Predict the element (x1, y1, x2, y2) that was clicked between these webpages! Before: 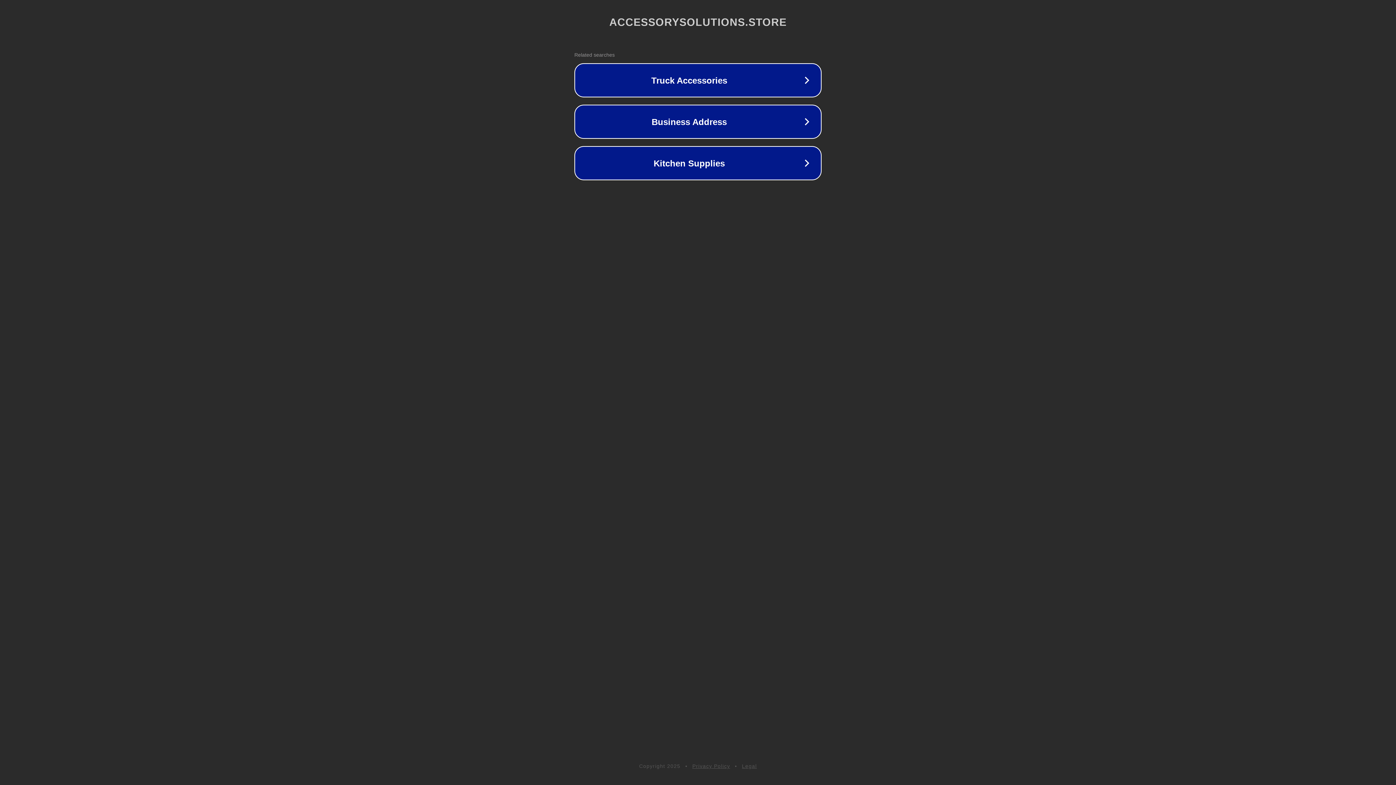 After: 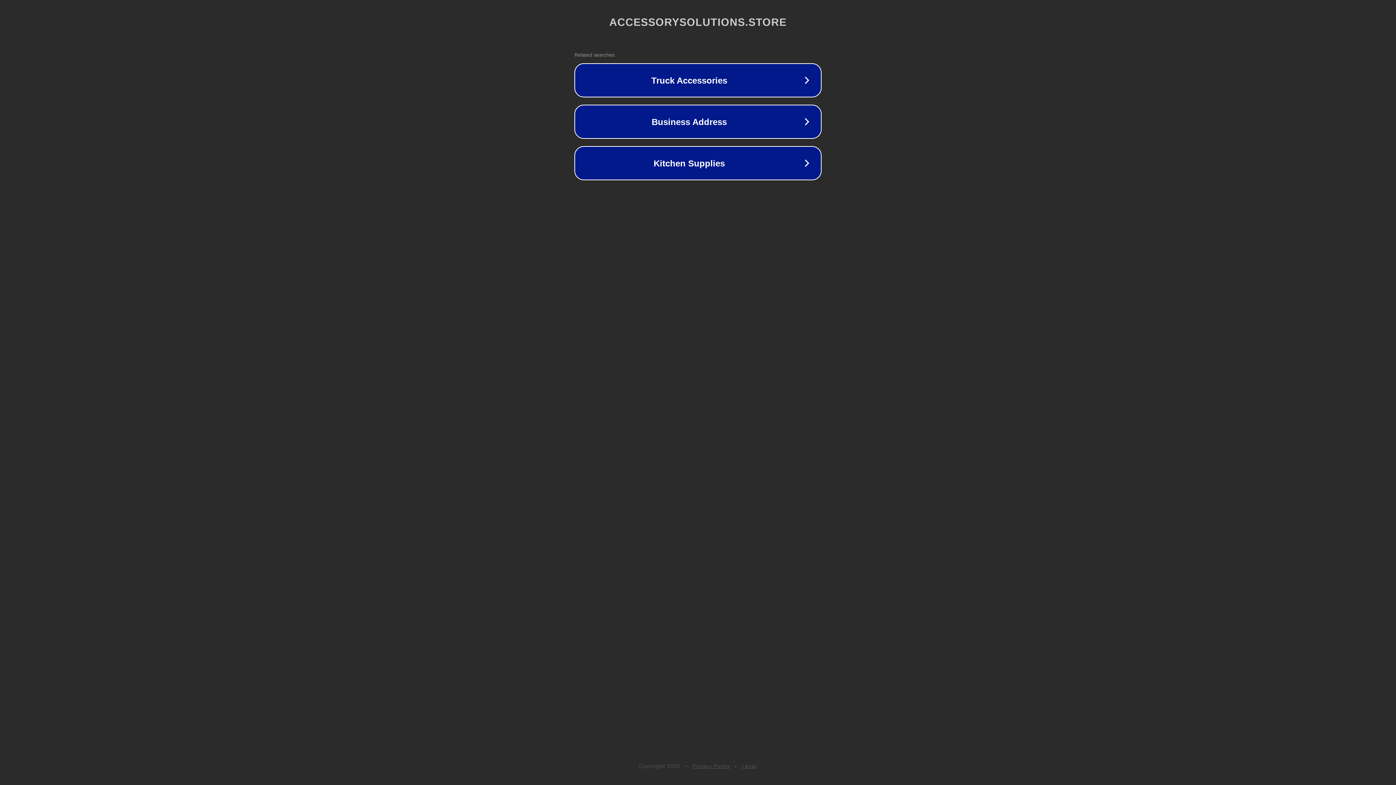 Action: bbox: (742, 763, 757, 769) label: Legal